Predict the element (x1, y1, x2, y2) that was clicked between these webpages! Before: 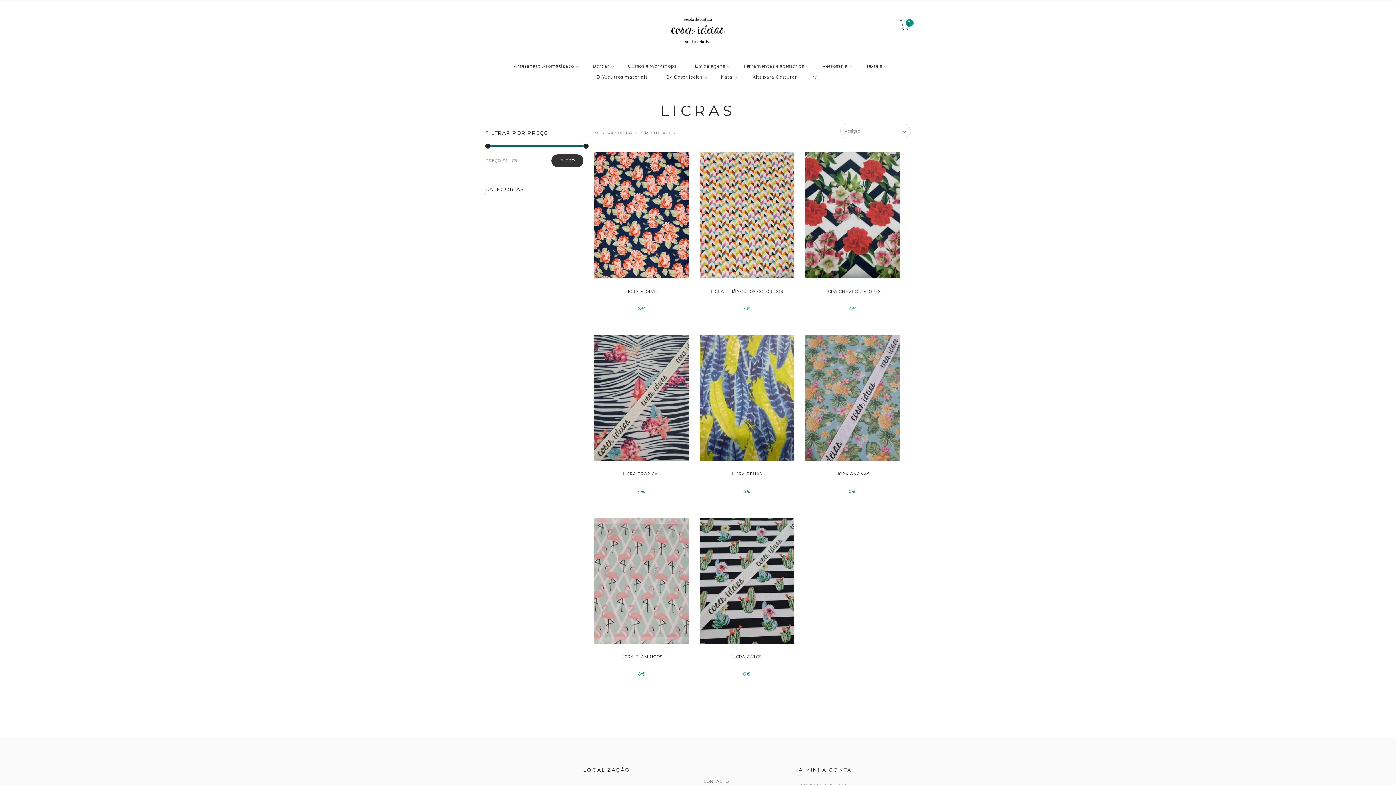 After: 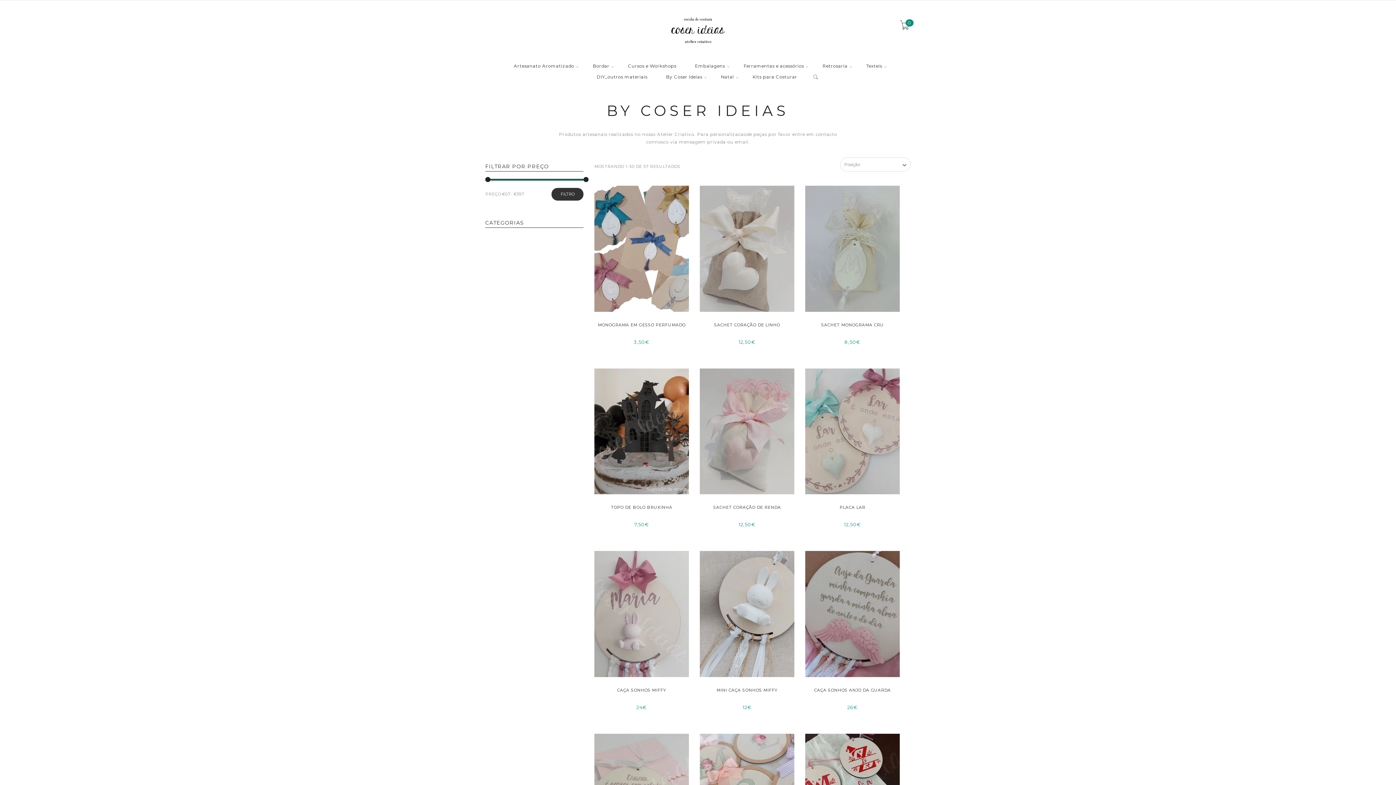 Action: bbox: (666, 74, 702, 85) label: By Coser Ideias